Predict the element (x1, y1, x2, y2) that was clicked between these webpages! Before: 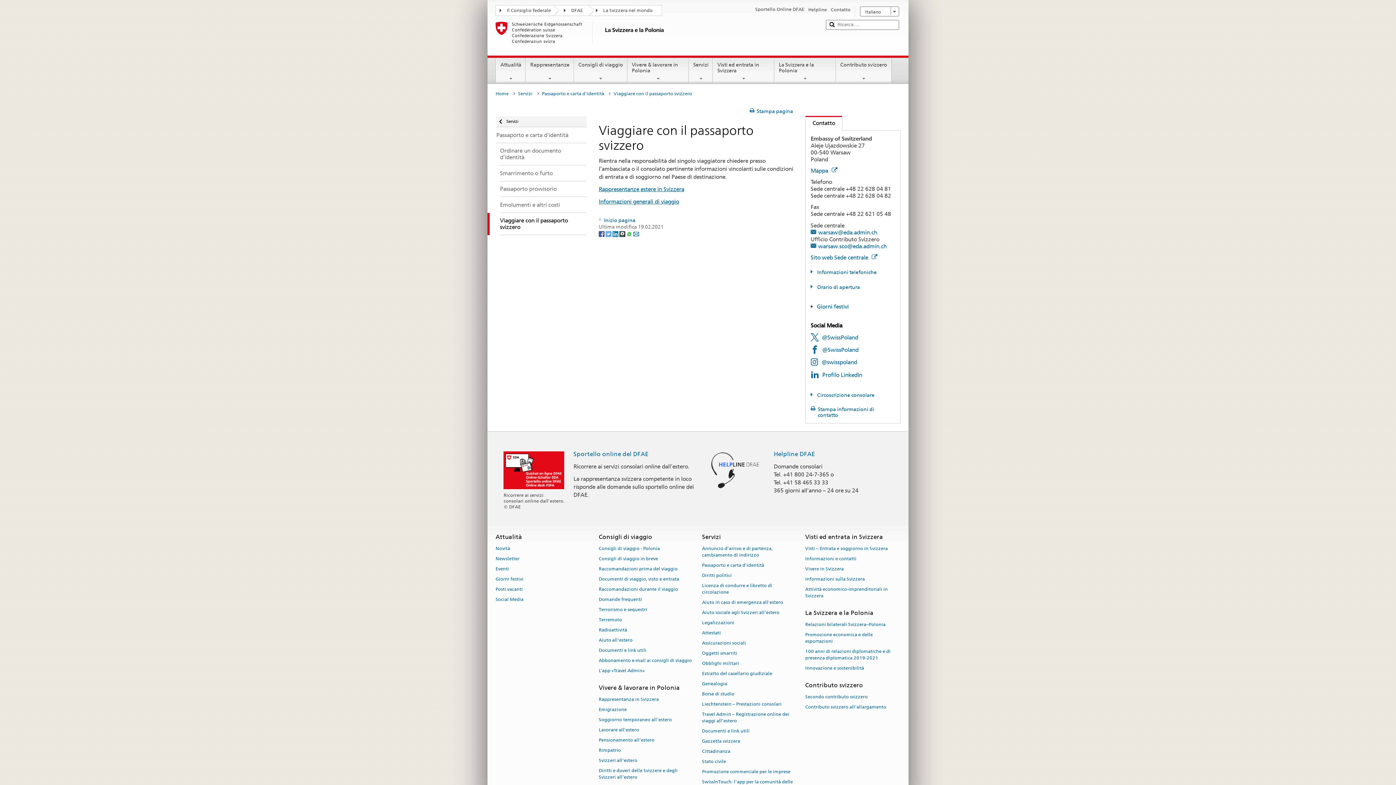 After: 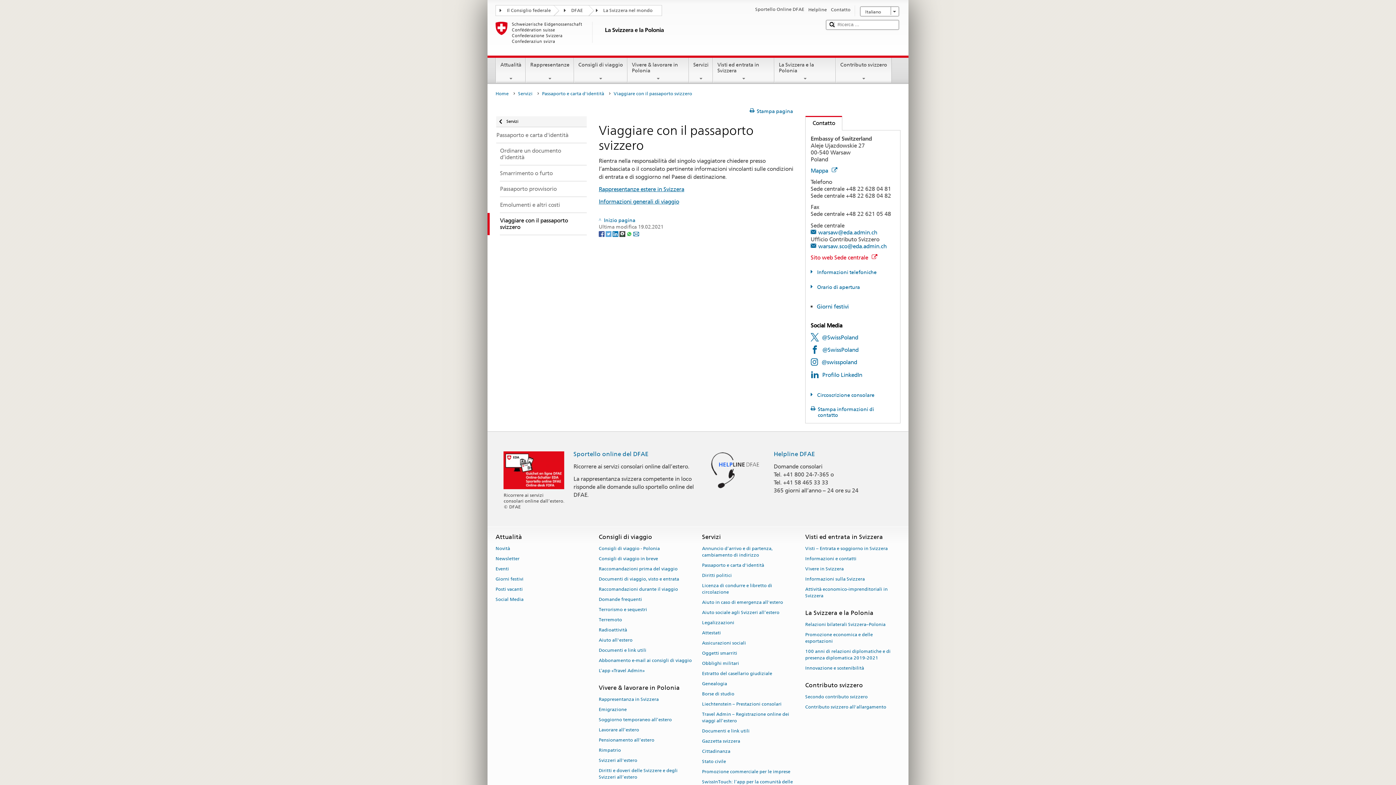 Action: label: Sito web Sede centrale  bbox: (810, 254, 877, 261)